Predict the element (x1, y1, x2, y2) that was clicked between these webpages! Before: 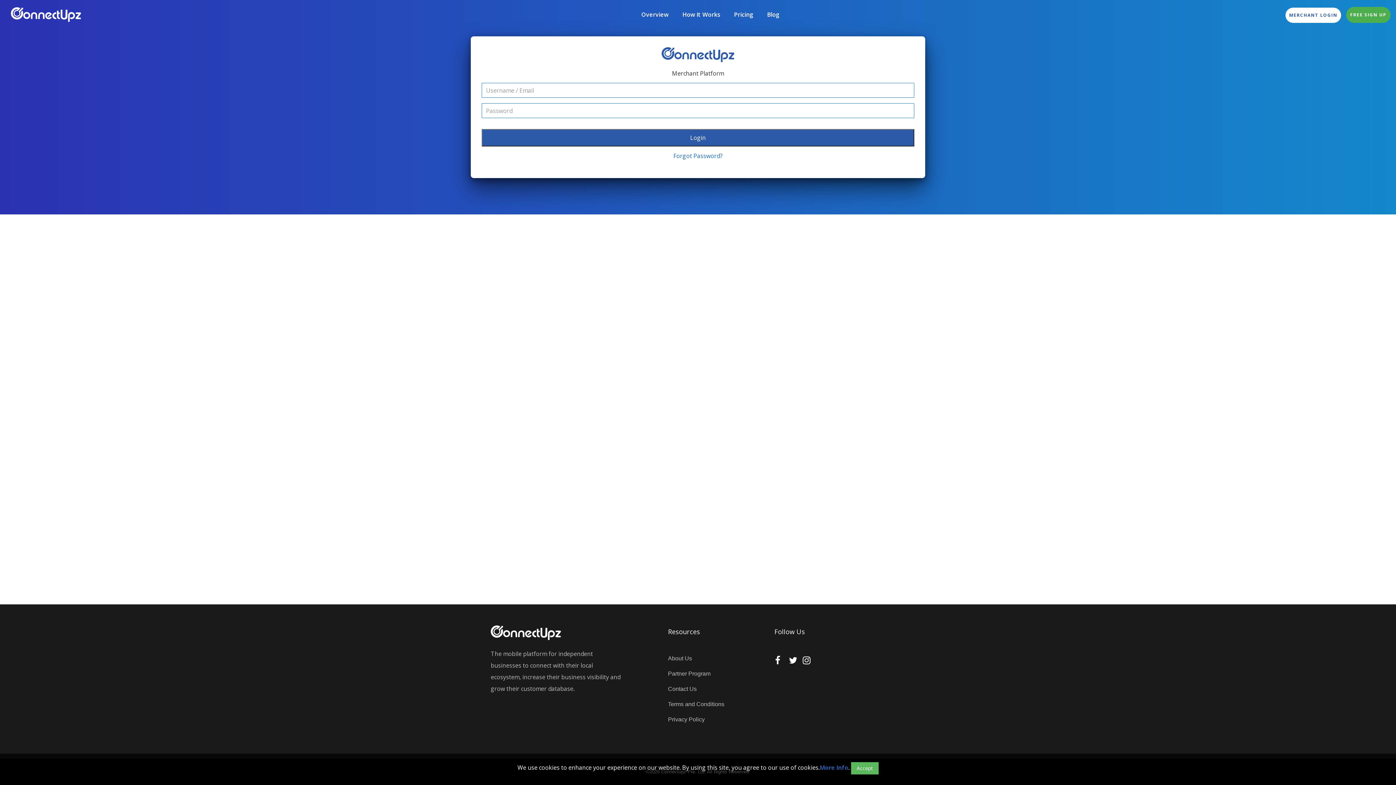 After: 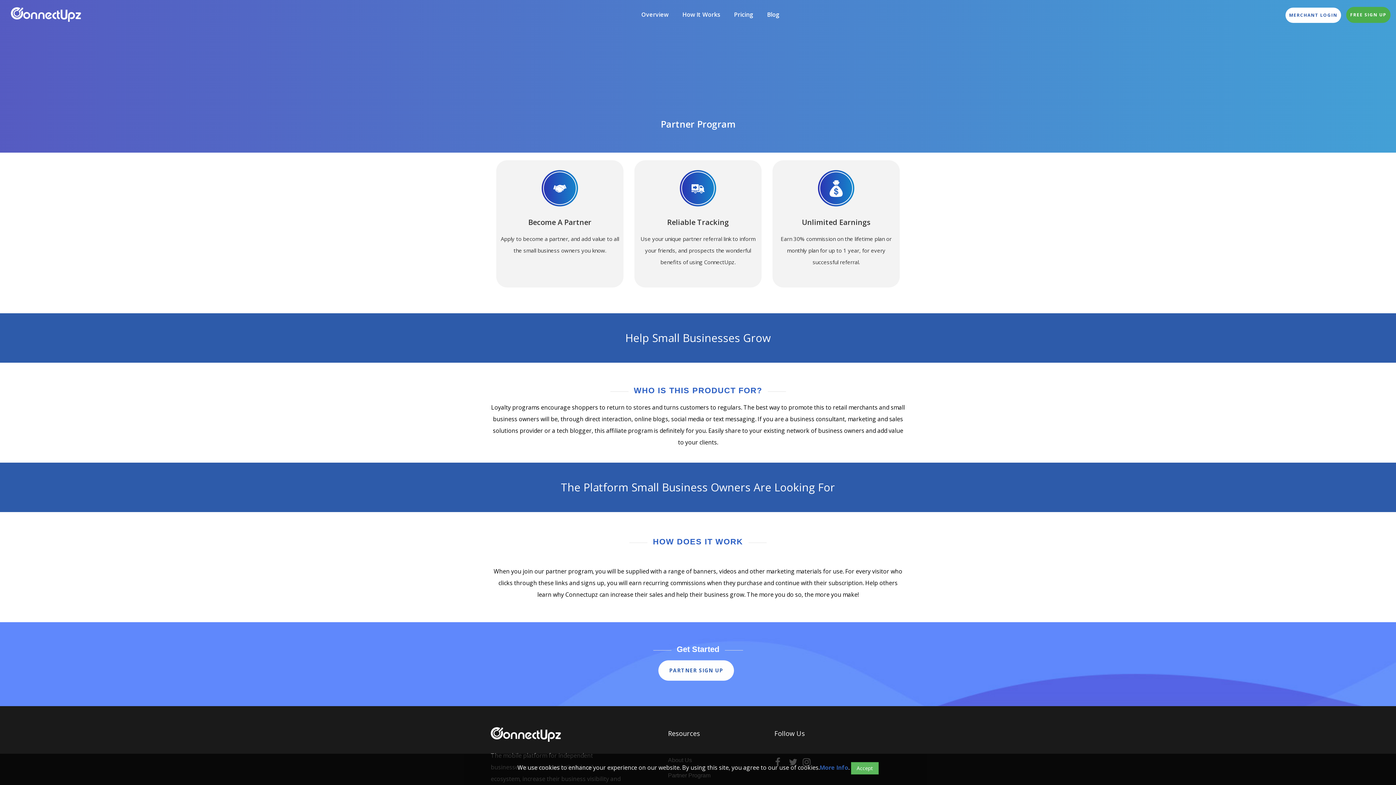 Action: bbox: (668, 670, 710, 677) label: Partner Program